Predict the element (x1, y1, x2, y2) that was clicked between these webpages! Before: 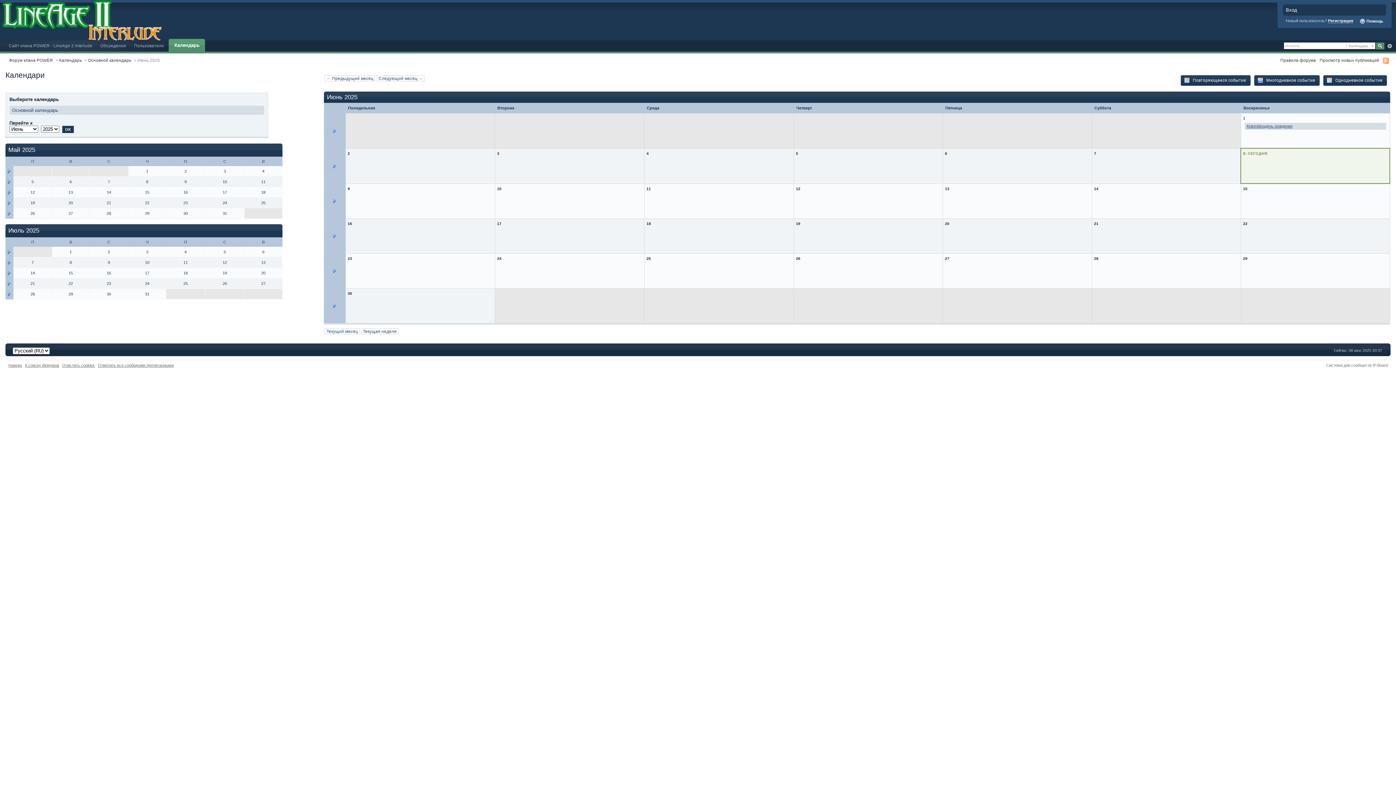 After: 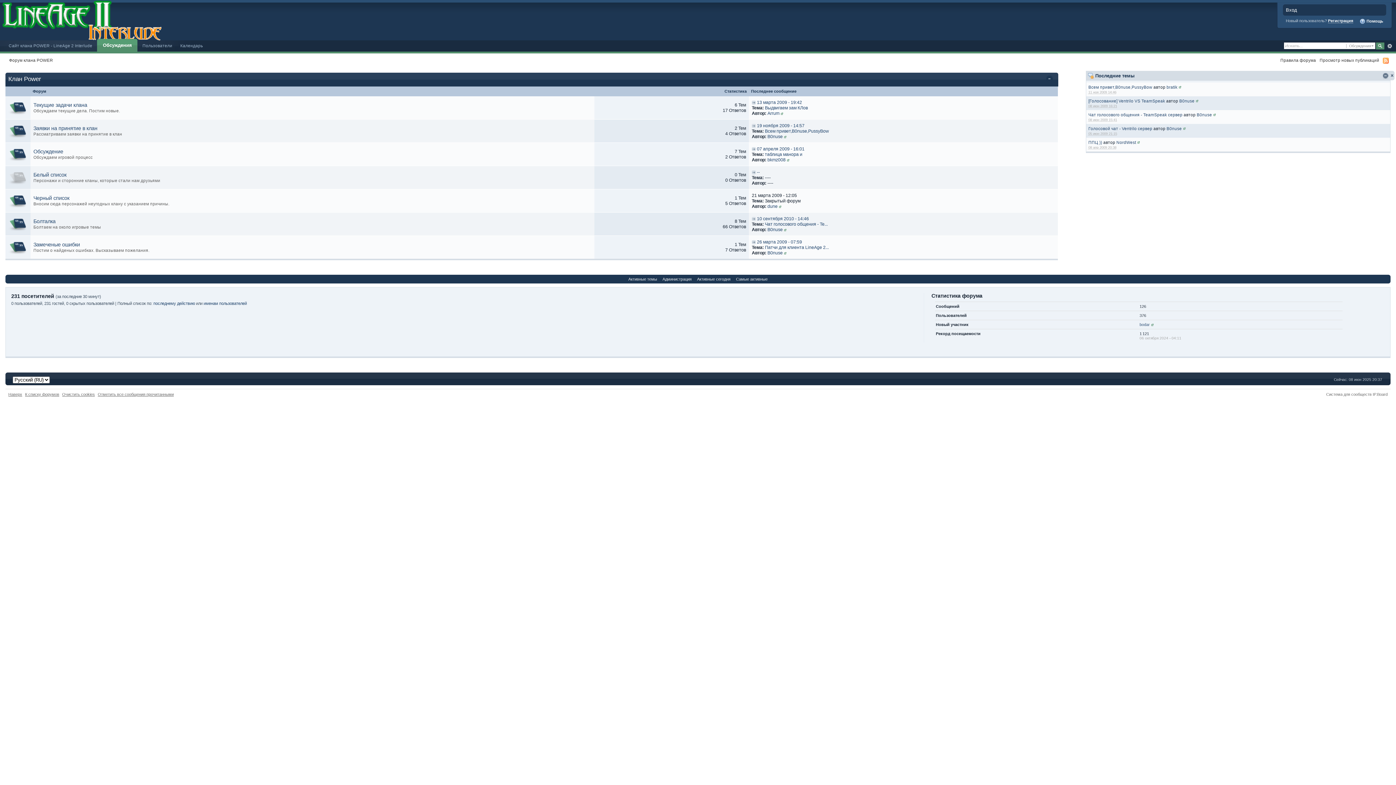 Action: label: К списку форумов bbox: (25, 363, 59, 367)